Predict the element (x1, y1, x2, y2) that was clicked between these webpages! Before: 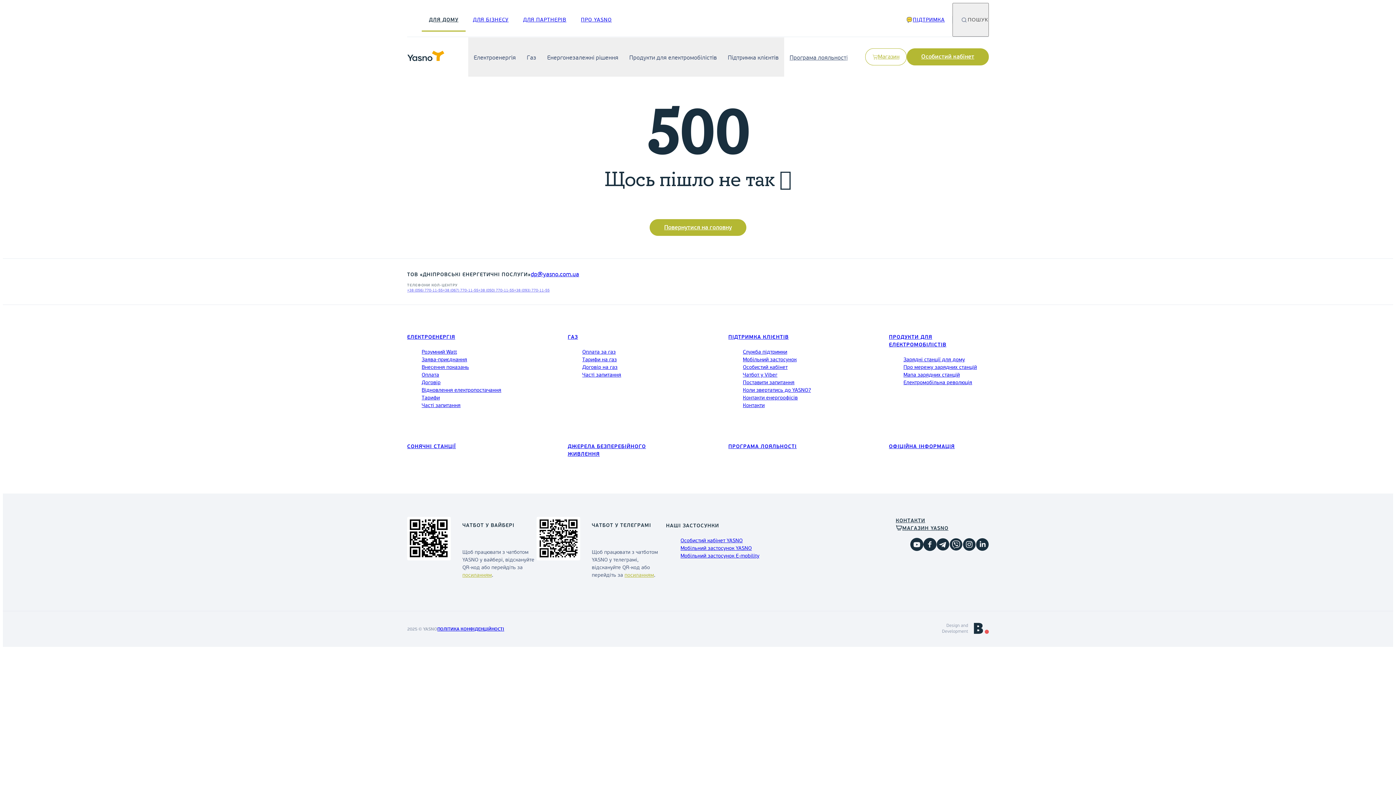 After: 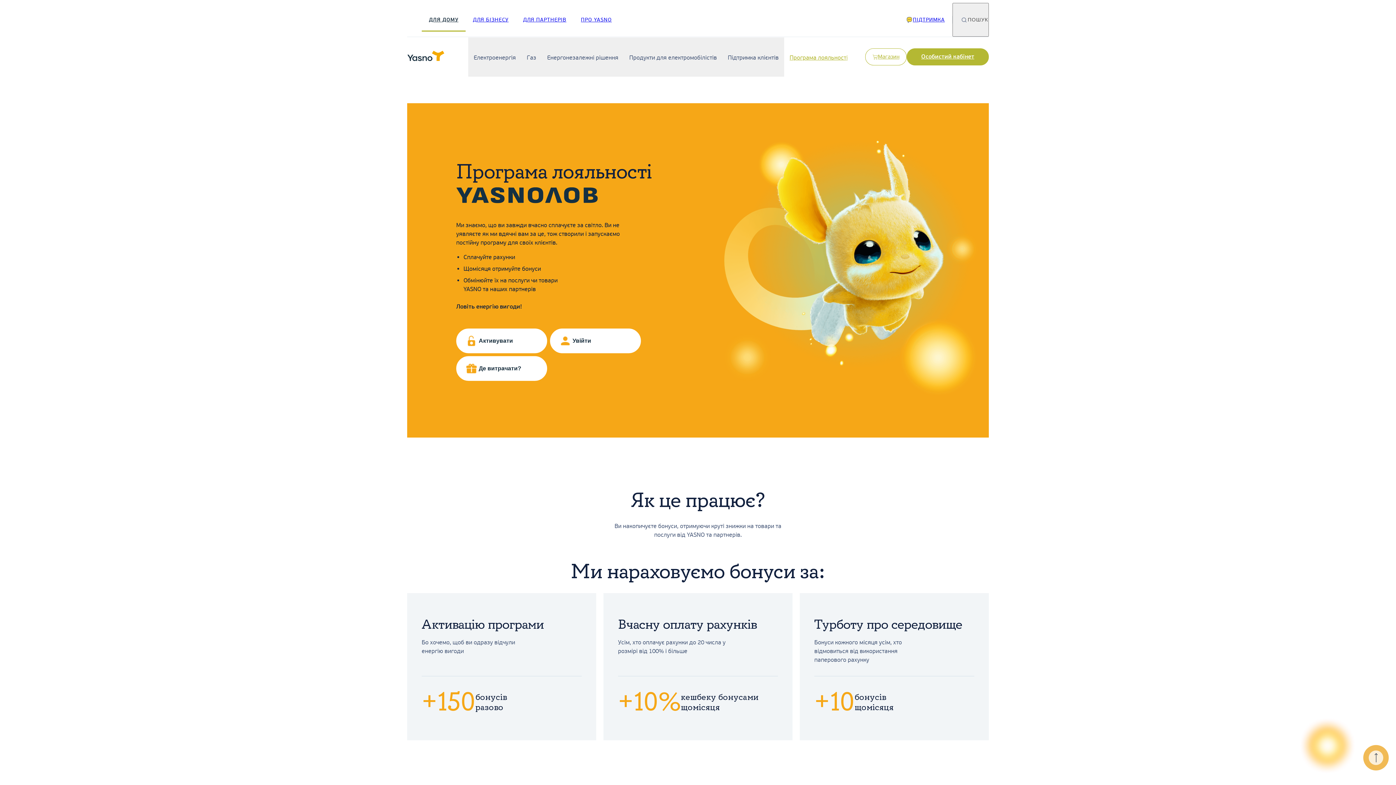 Action: bbox: (728, 443, 796, 449) label: ПРОГРАМА ЛОЯЛЬНОСТІ